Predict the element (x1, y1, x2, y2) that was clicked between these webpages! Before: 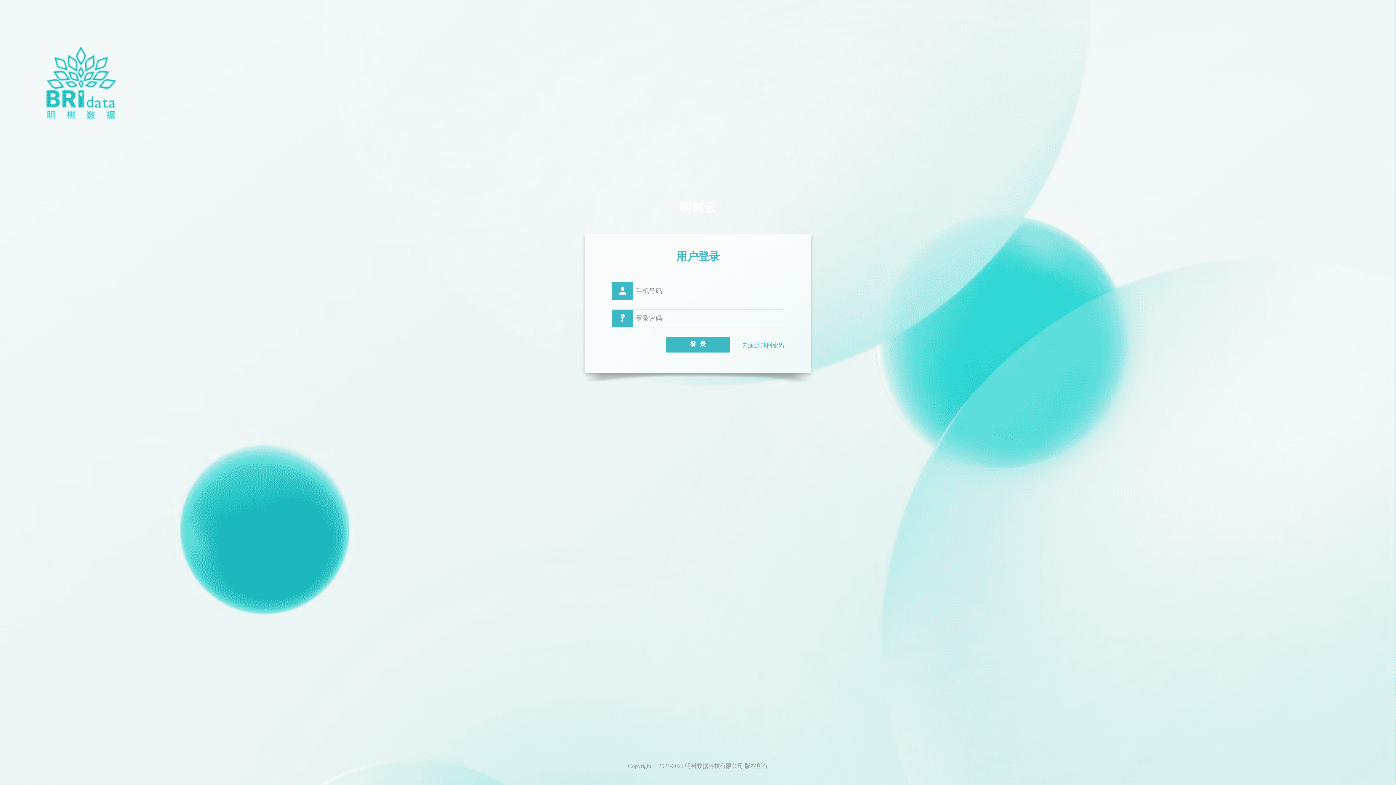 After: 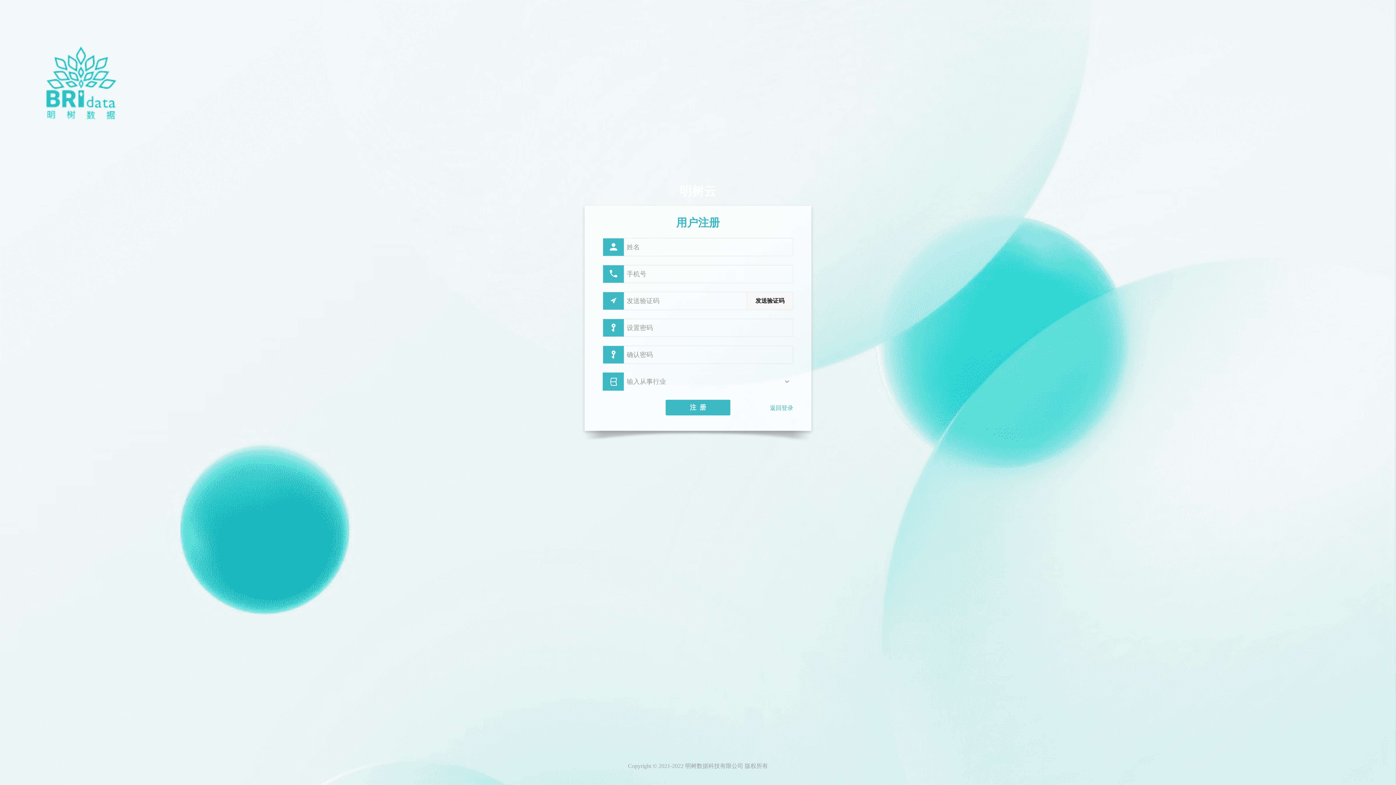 Action: bbox: (742, 342, 759, 348) label: 去注册